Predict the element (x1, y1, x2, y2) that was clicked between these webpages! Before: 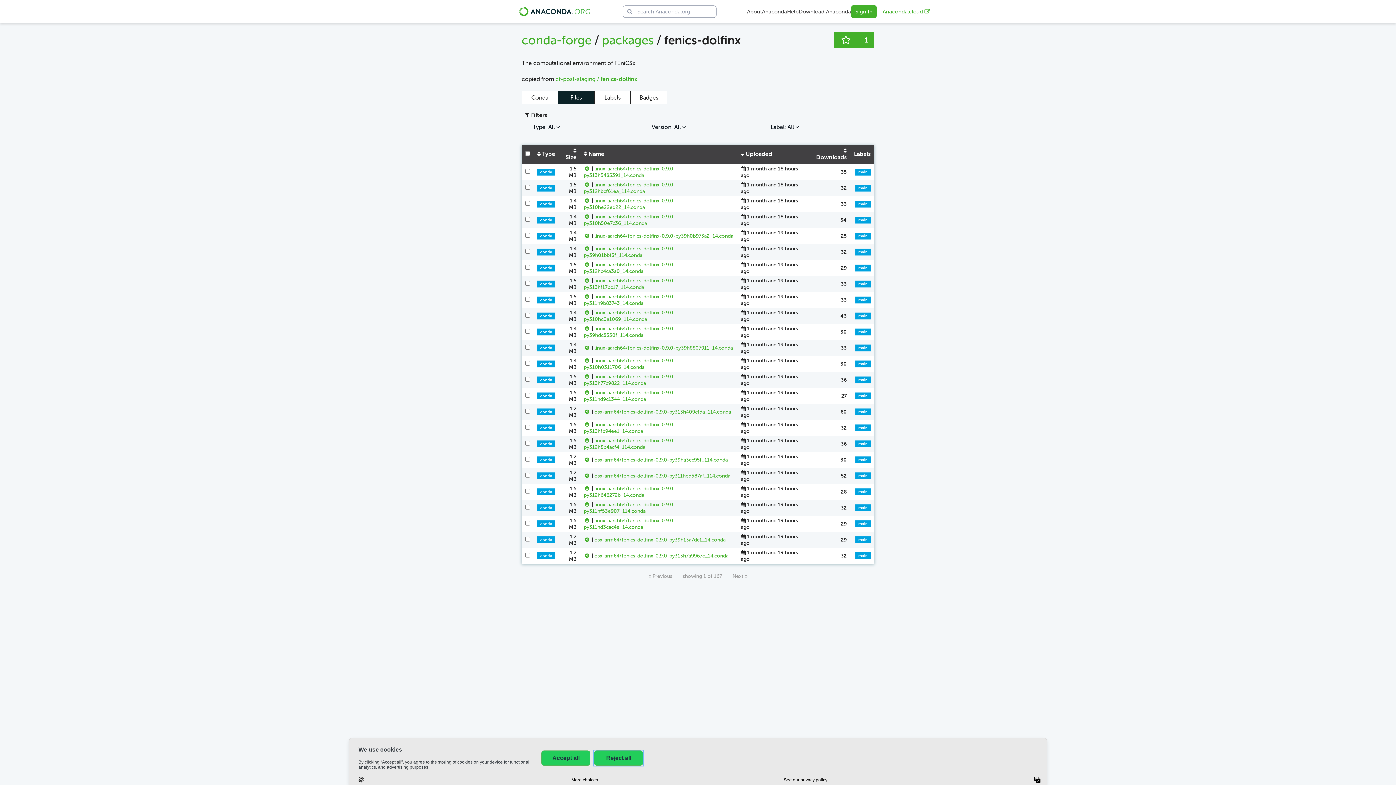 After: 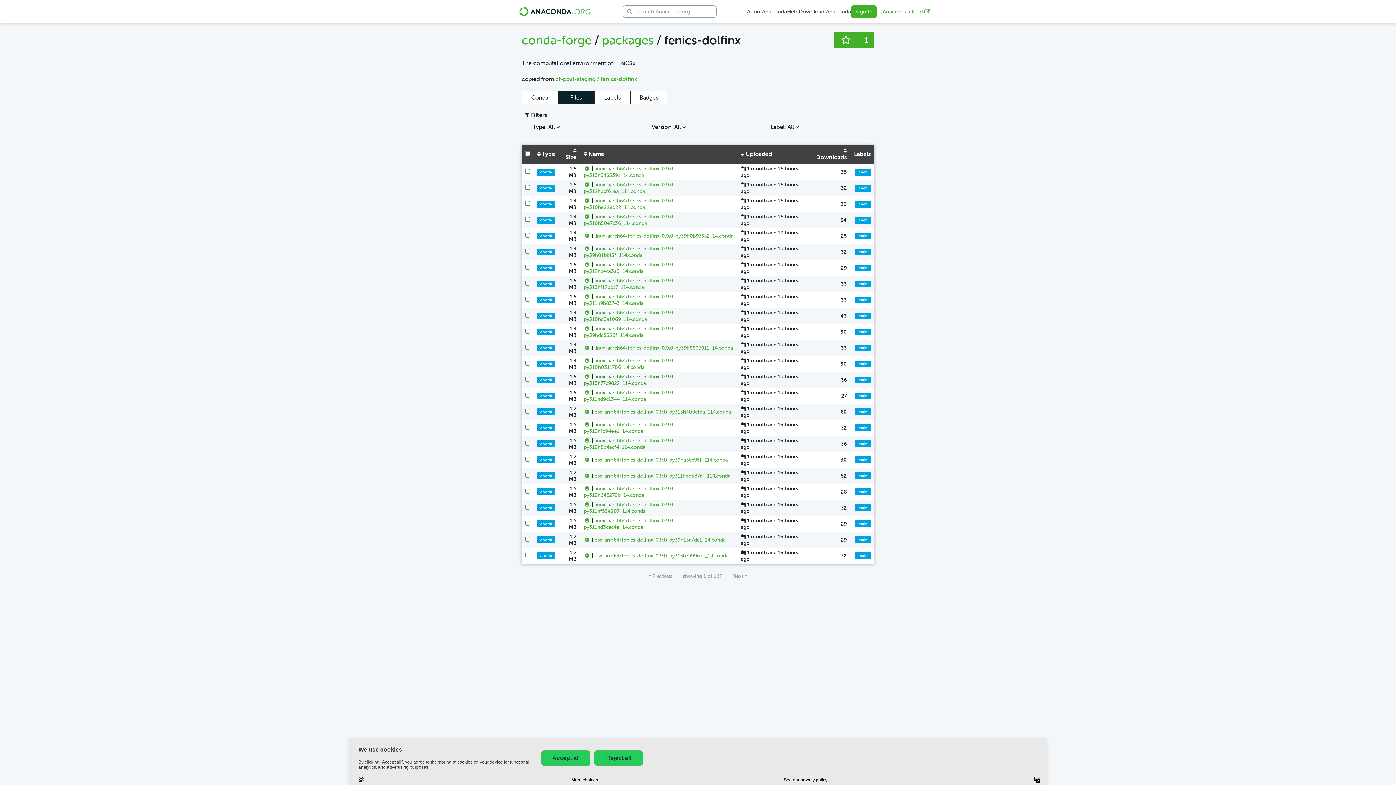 Action: label: linux-aarch64/fenics-dolfinx-0.9.0-py313h77c9822_114.conda bbox: (584, 373, 675, 386)